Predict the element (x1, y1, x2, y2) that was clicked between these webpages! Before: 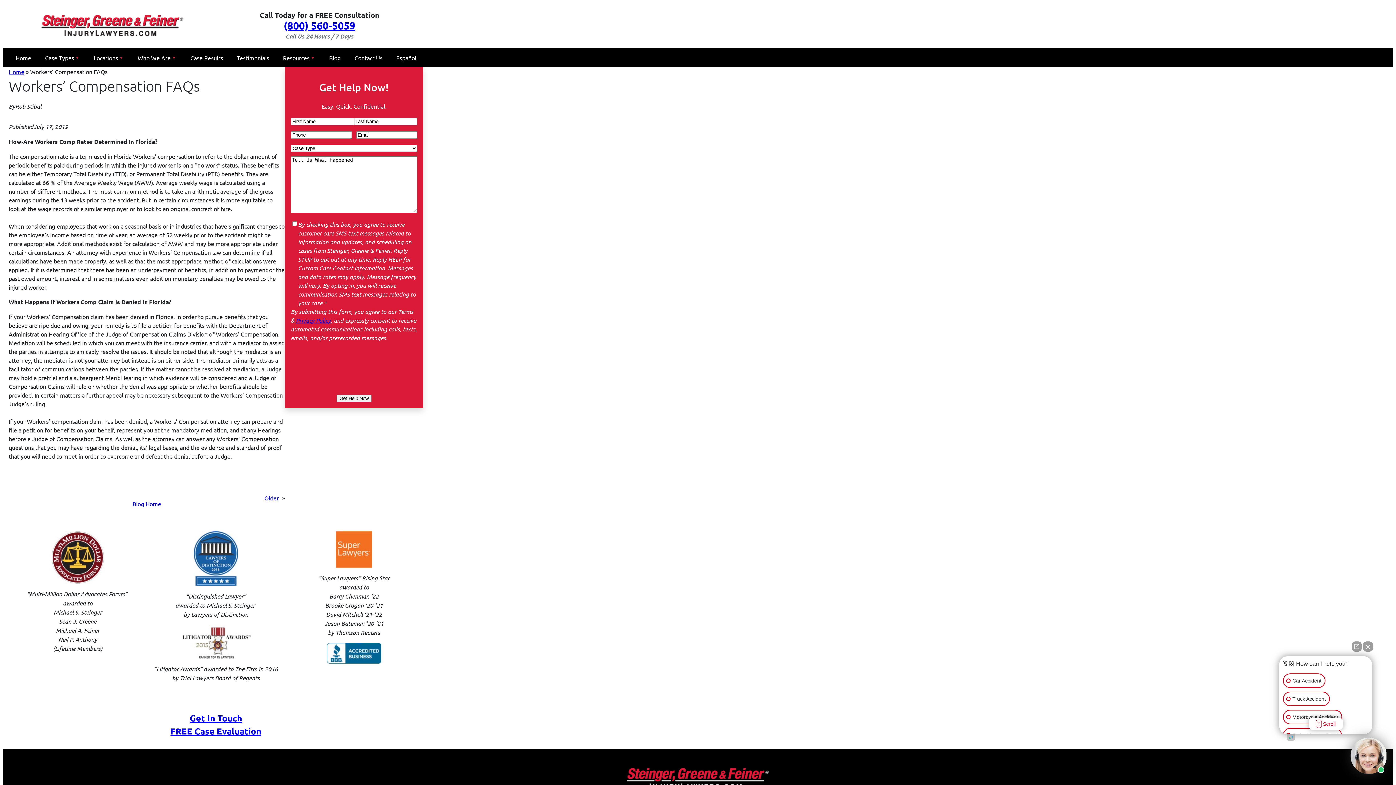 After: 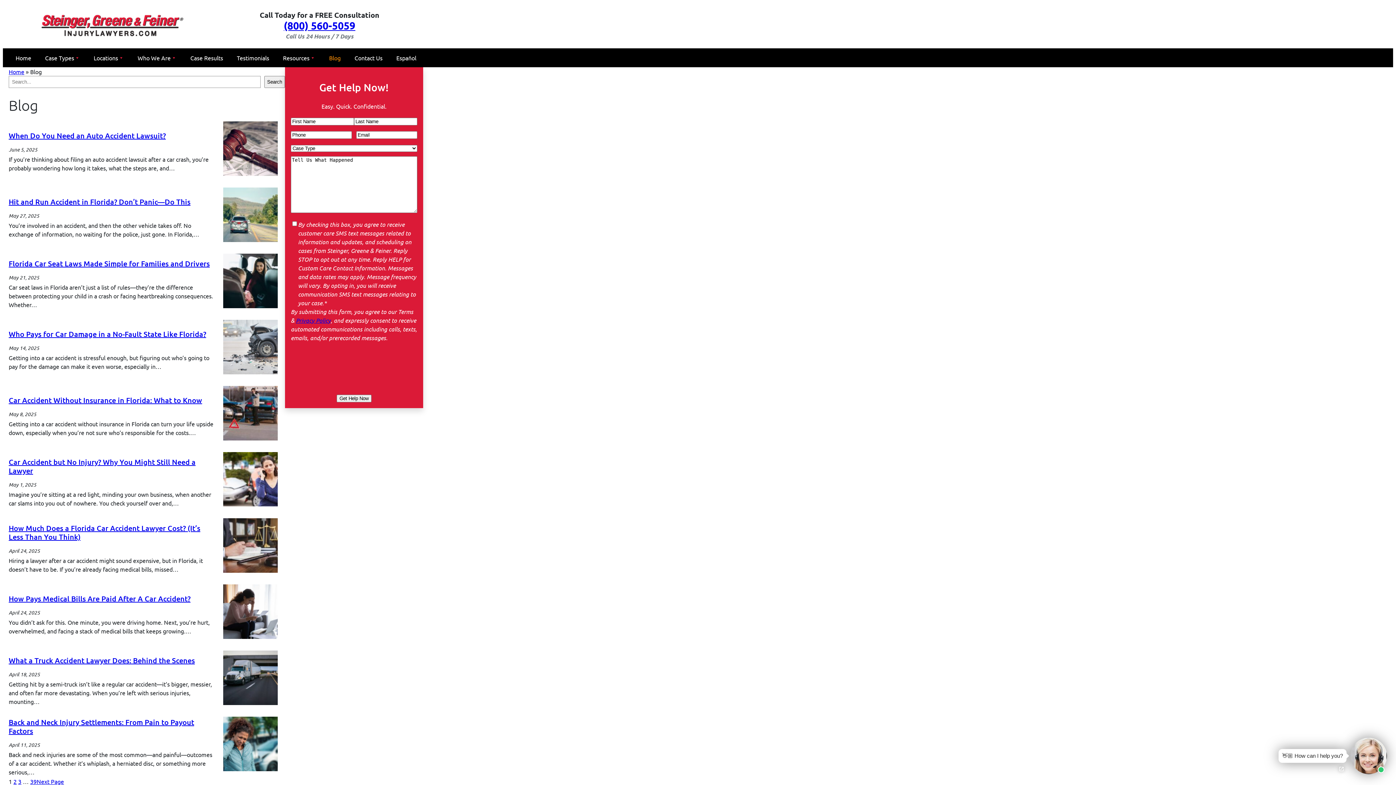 Action: bbox: (322, 51, 347, 64) label: Blog